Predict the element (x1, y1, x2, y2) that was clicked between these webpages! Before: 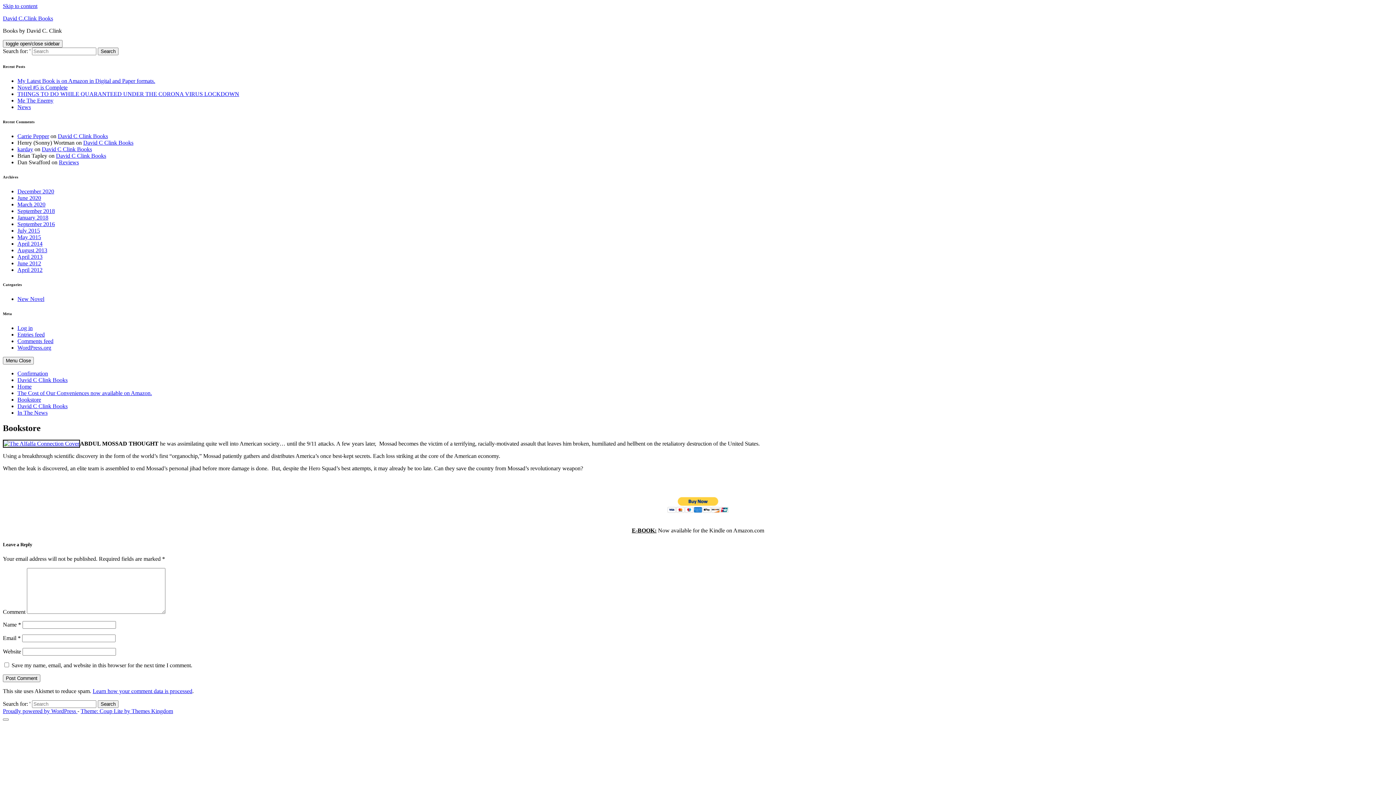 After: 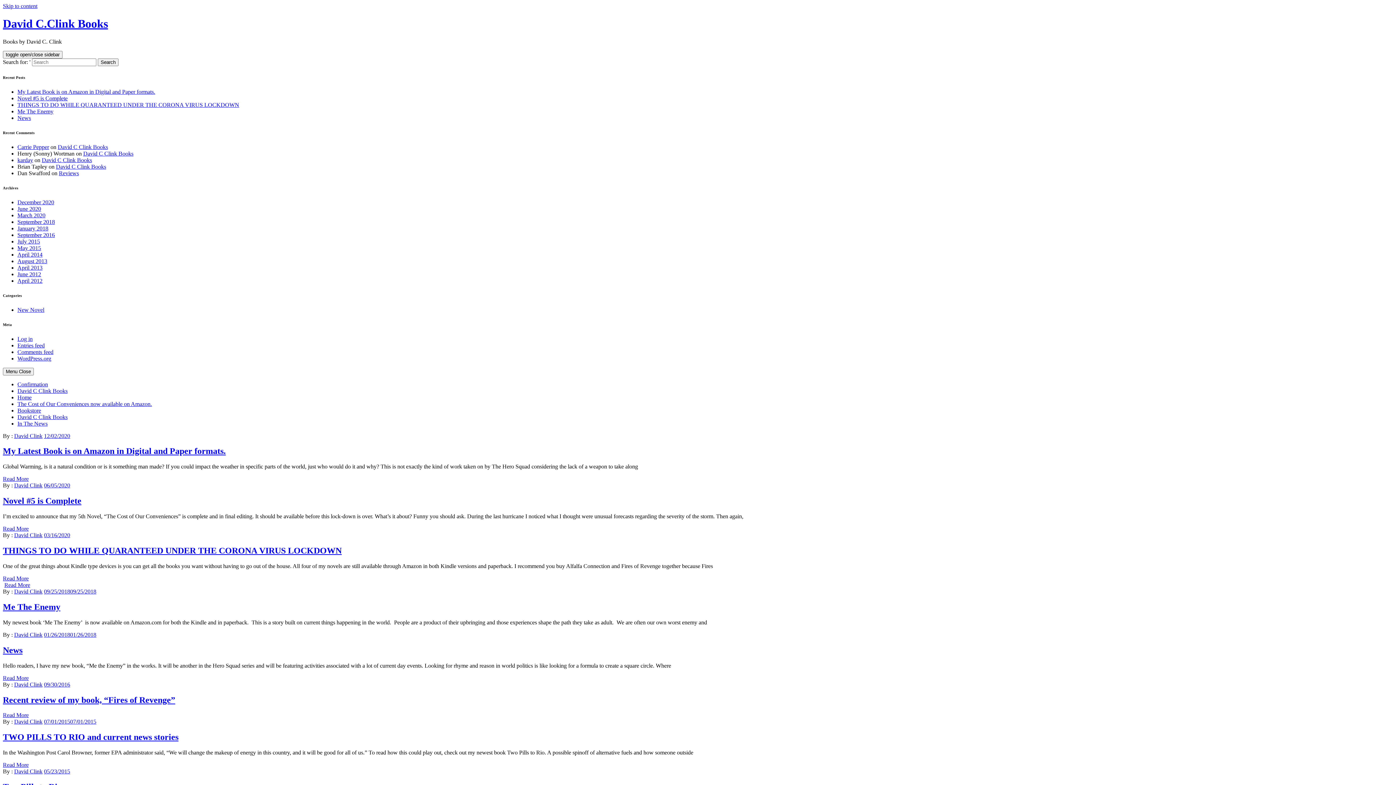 Action: bbox: (97, 47, 118, 55) label: Search